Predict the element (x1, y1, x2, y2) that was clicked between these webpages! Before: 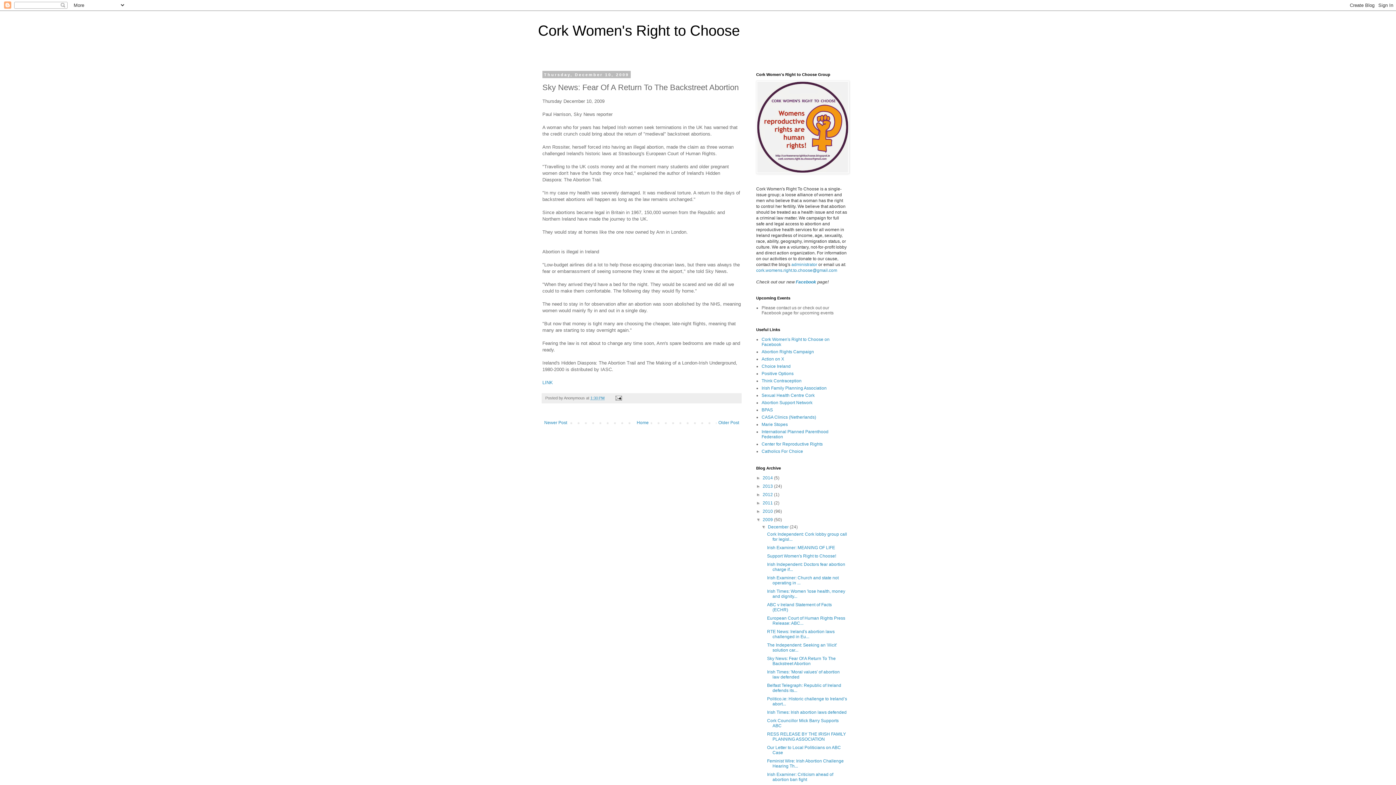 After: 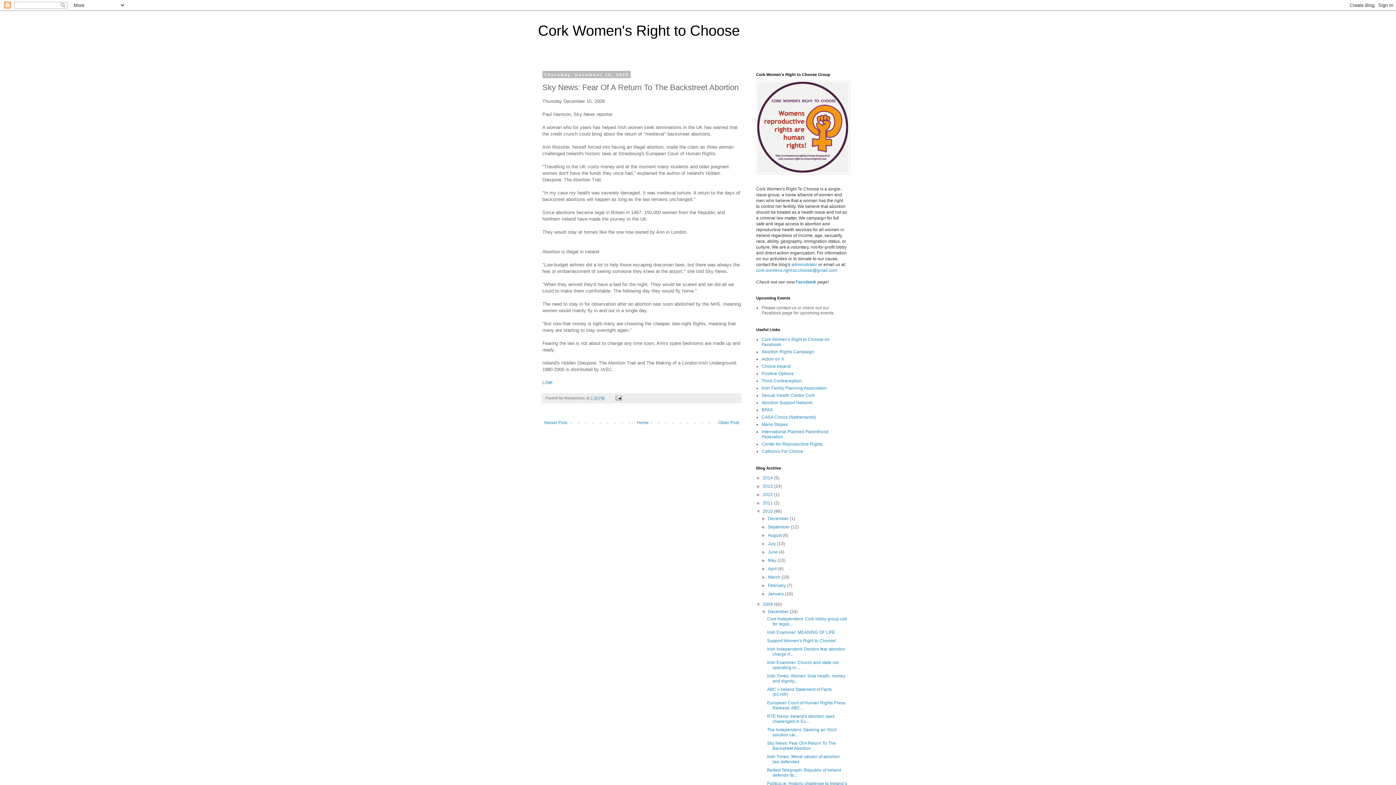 Action: bbox: (756, 509, 762, 514) label: ►  